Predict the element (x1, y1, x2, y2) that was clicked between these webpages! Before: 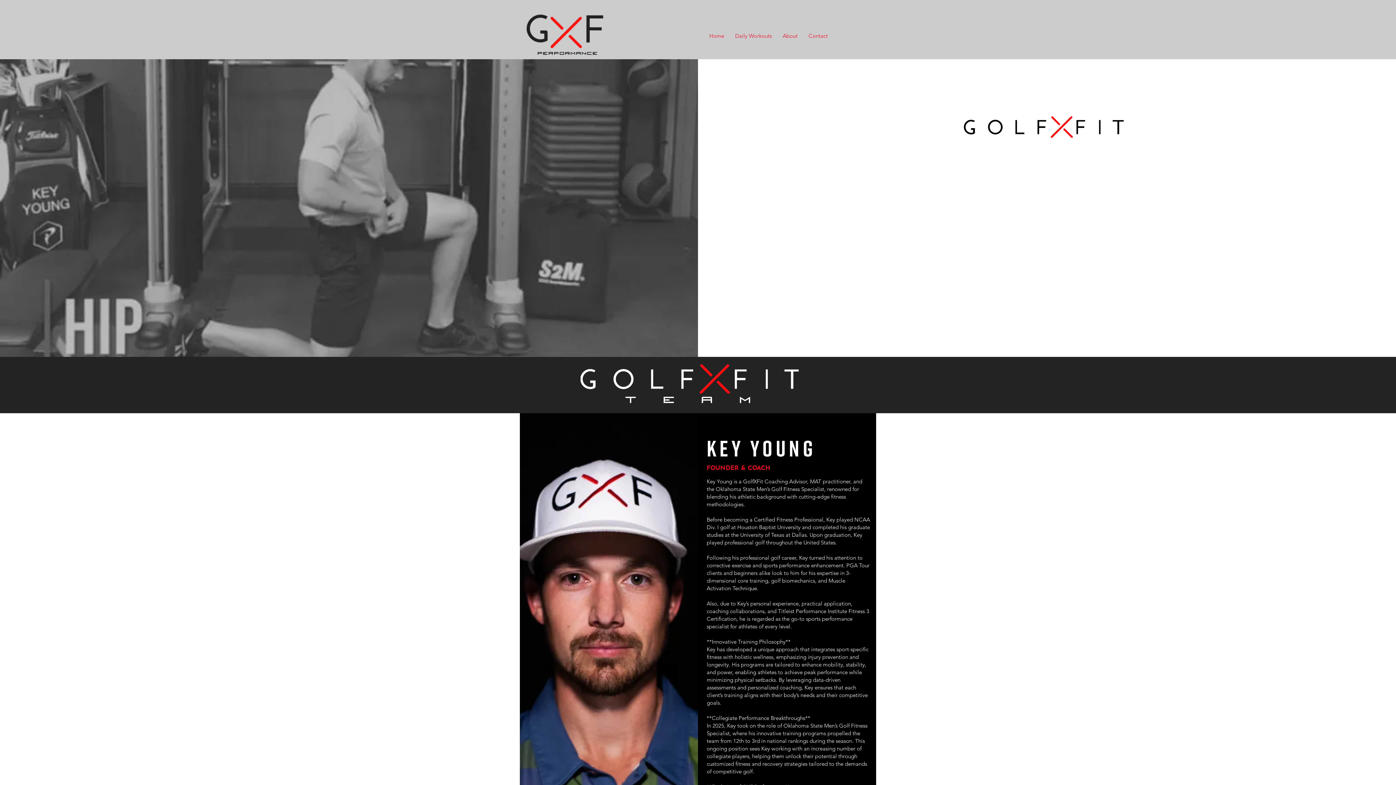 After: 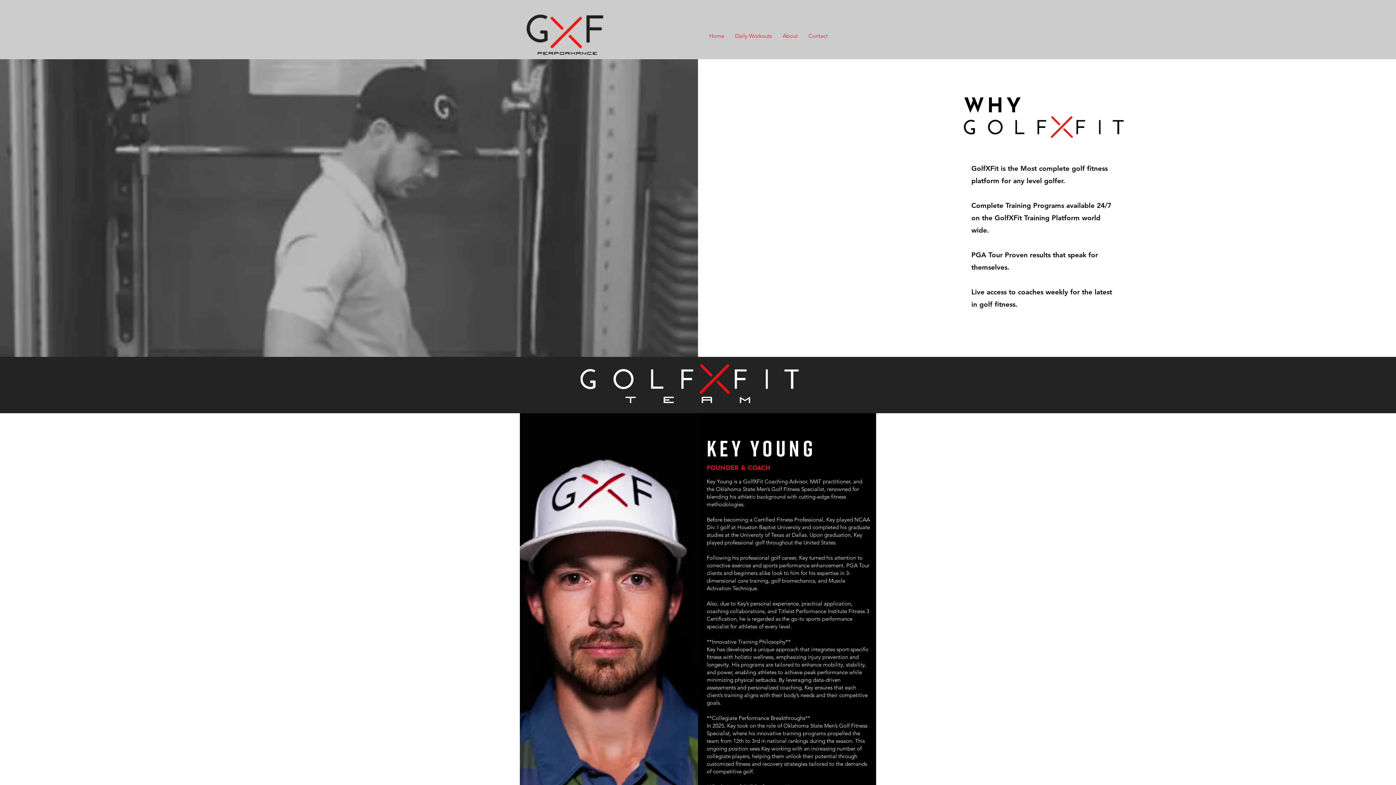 Action: bbox: (777, 25, 803, 46) label: About